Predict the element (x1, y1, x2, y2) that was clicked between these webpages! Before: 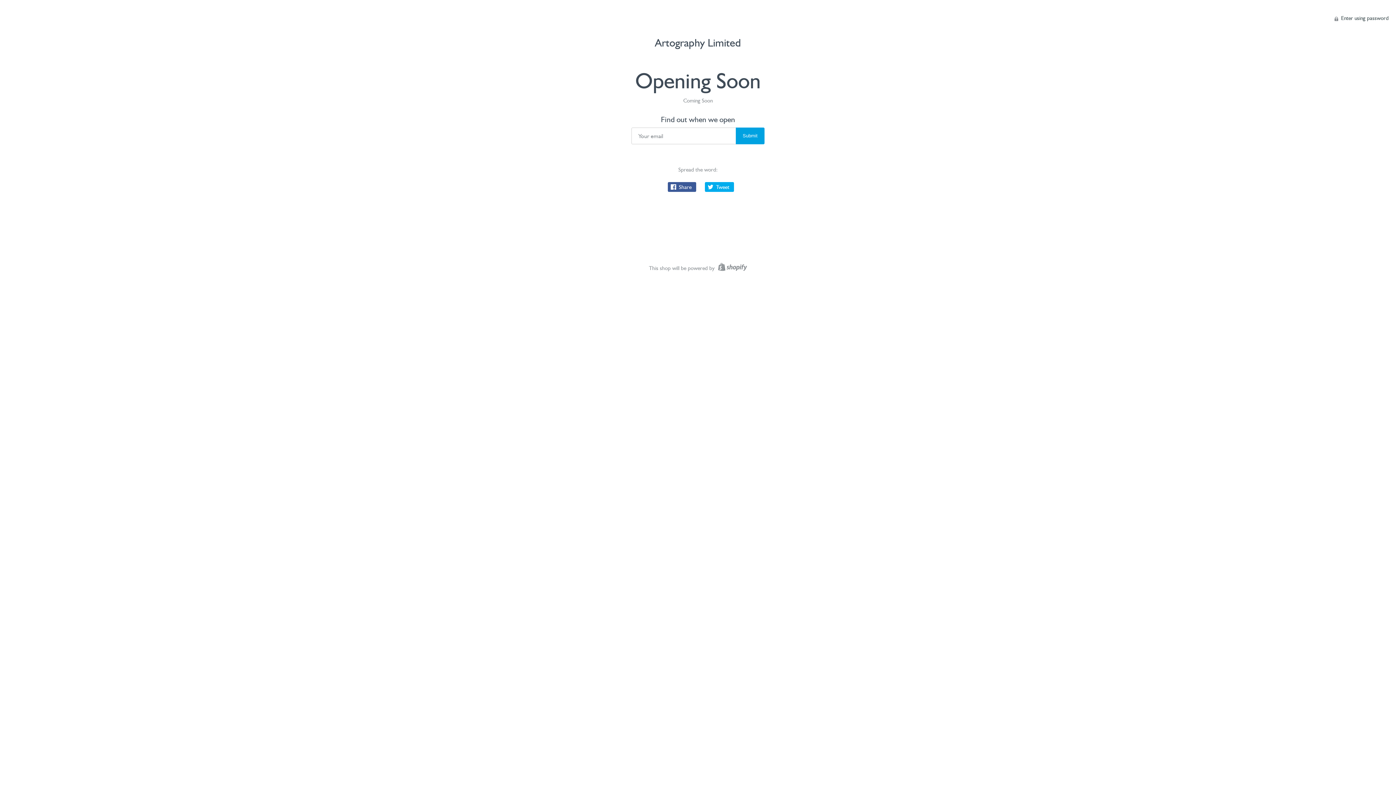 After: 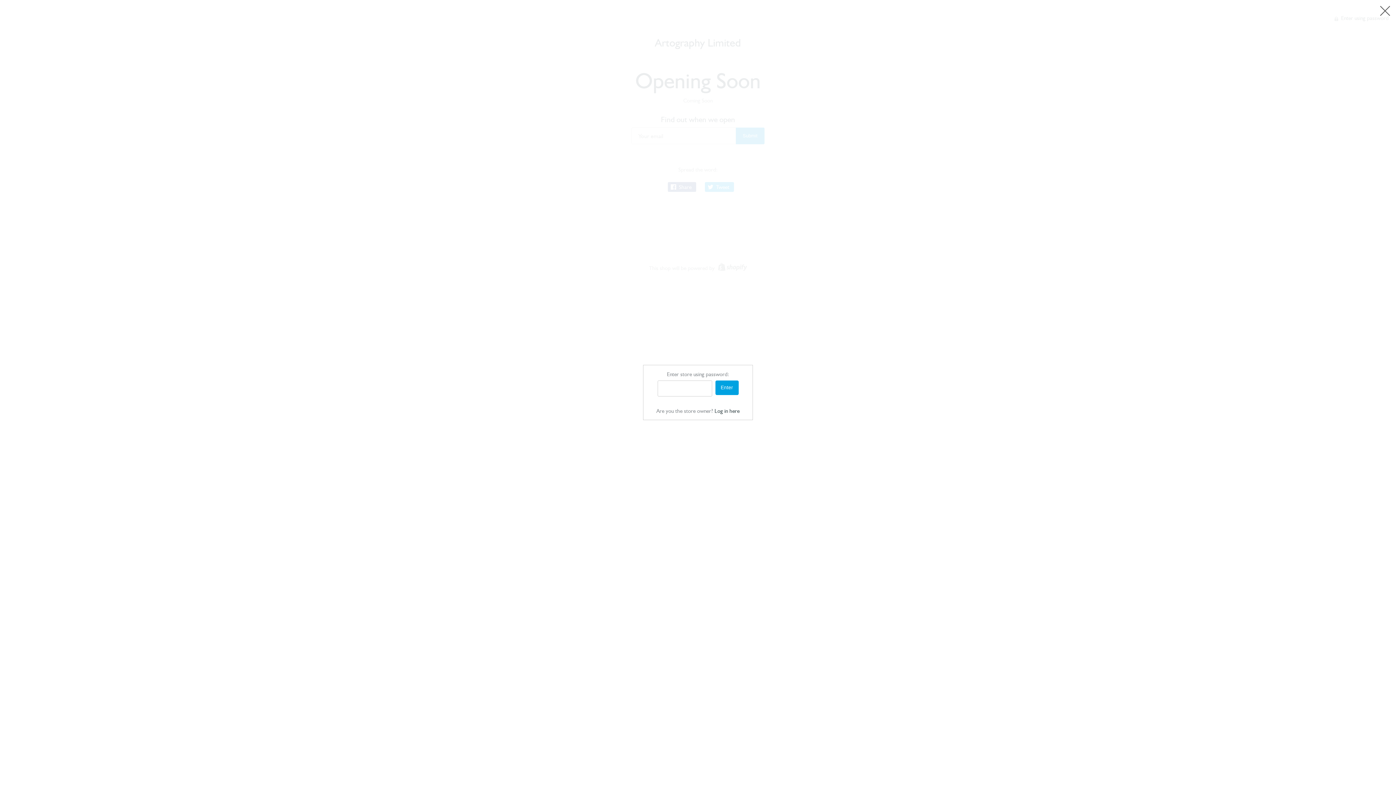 Action: bbox: (1334, 14, 1389, 21) label:  Enter using password